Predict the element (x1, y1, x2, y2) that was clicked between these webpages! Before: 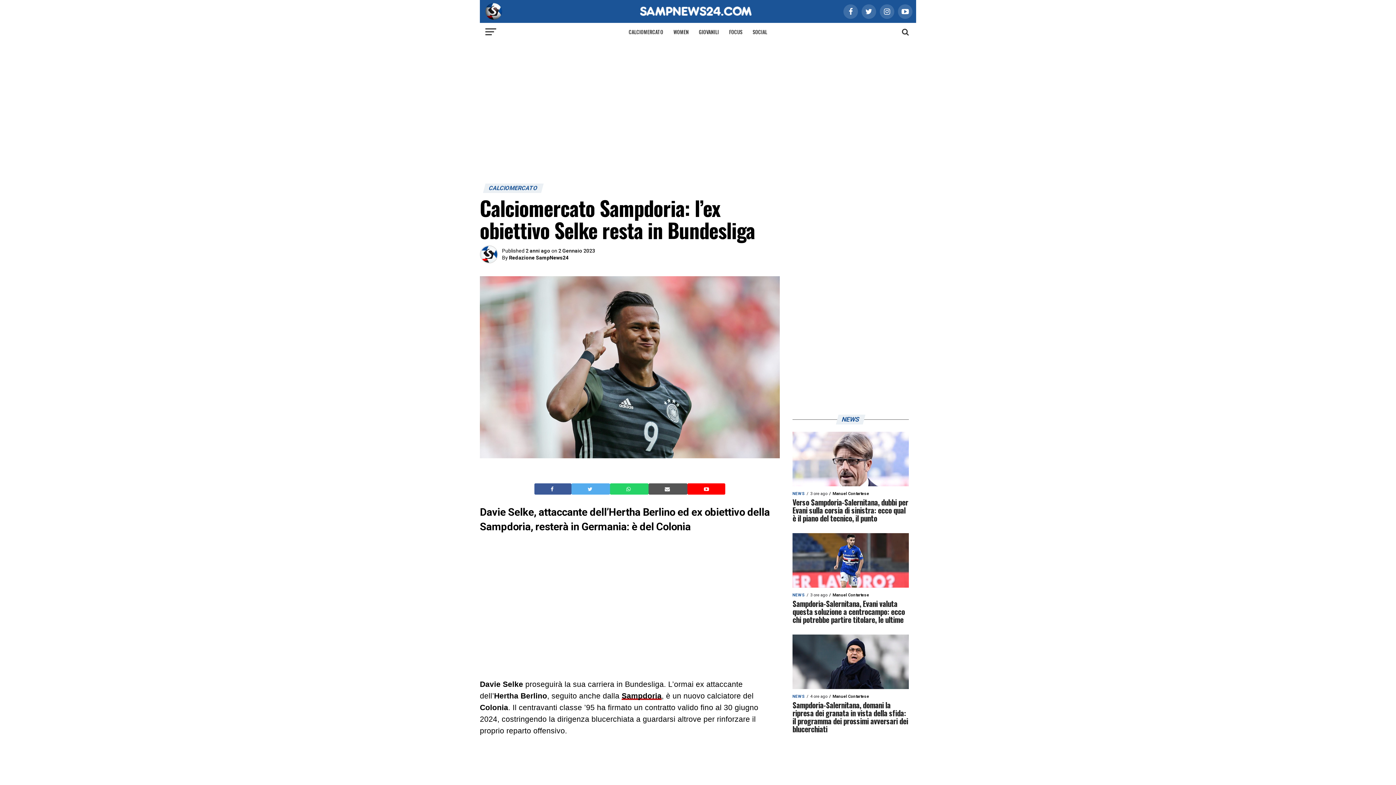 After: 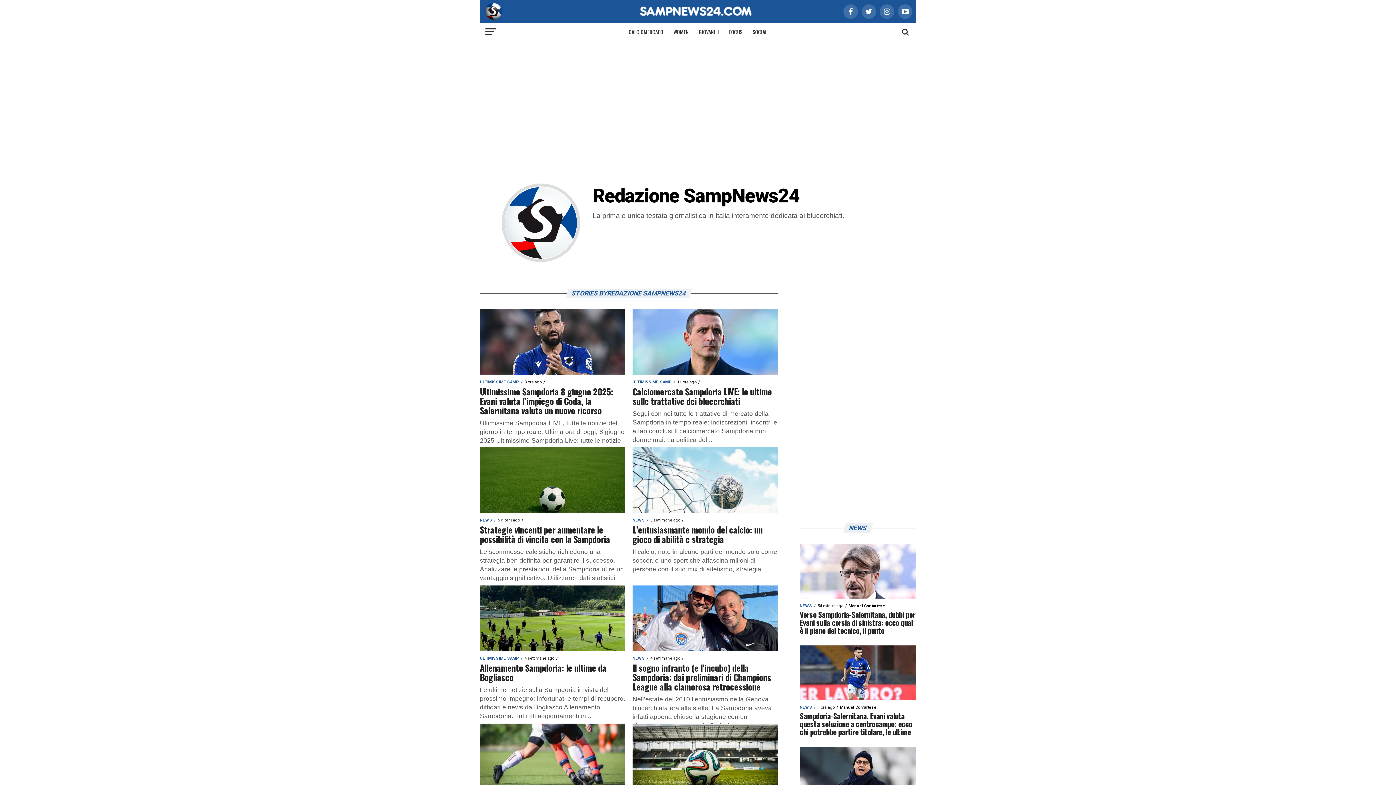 Action: label: Redazione SampNews24 bbox: (509, 255, 568, 260)